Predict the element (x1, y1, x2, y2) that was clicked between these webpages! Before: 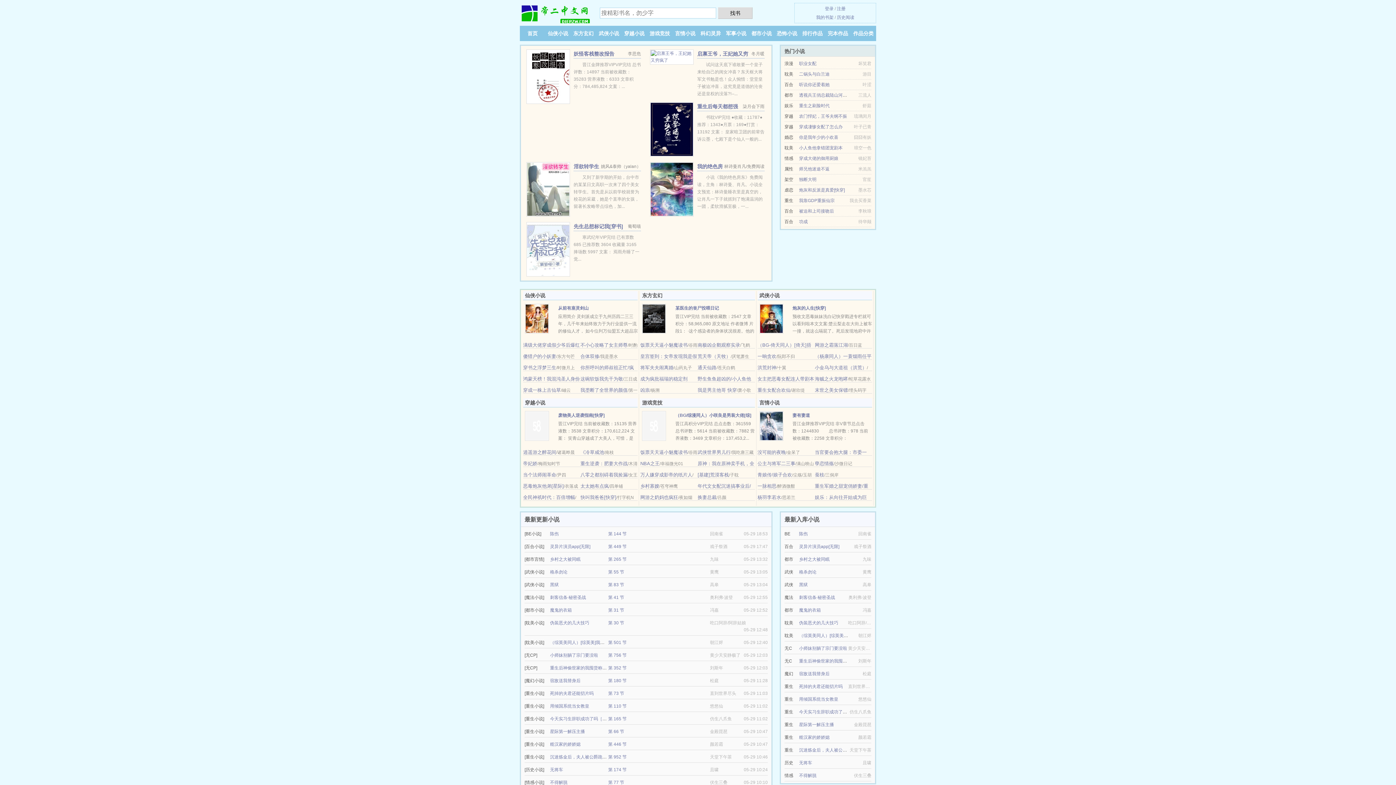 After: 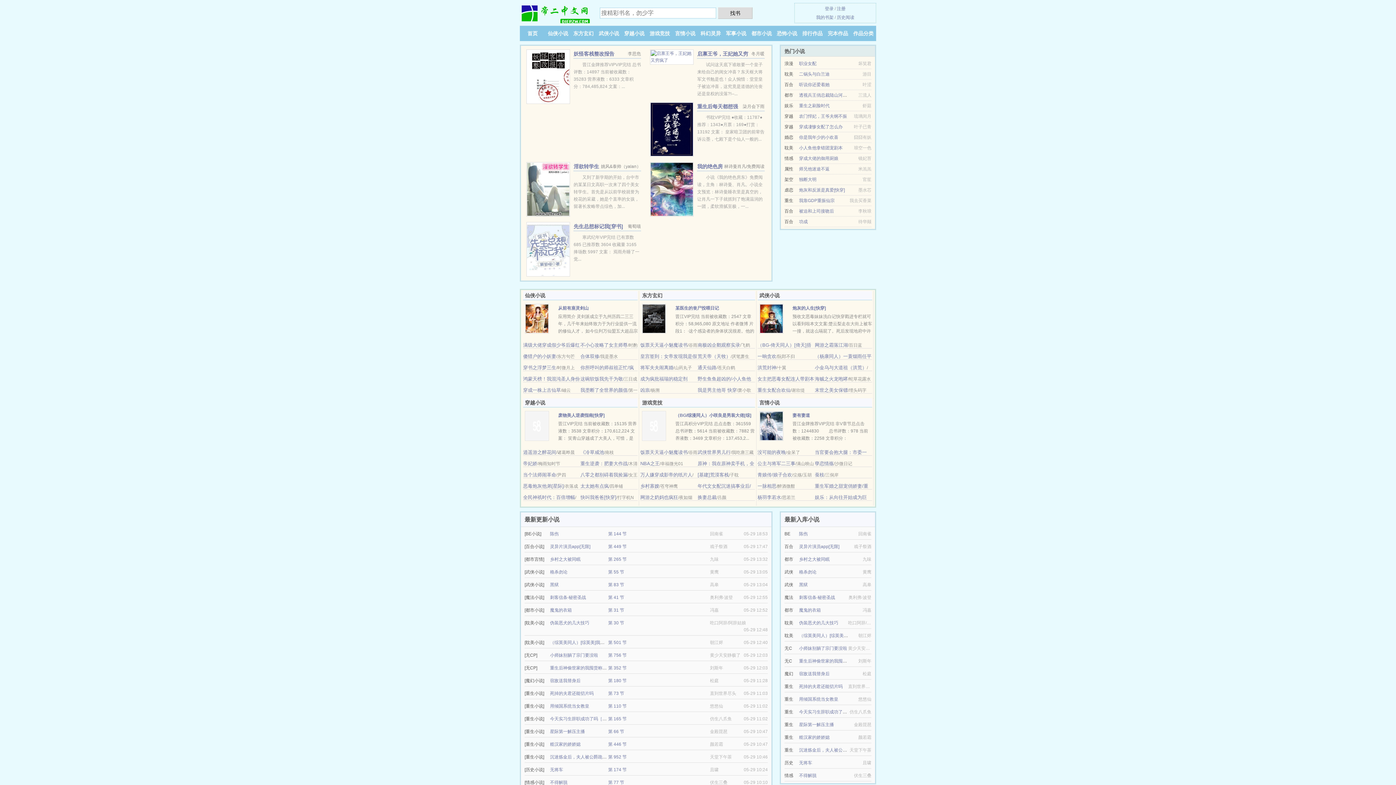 Action: bbox: (697, 342, 740, 348) label: 南极凶企鹅观察实录